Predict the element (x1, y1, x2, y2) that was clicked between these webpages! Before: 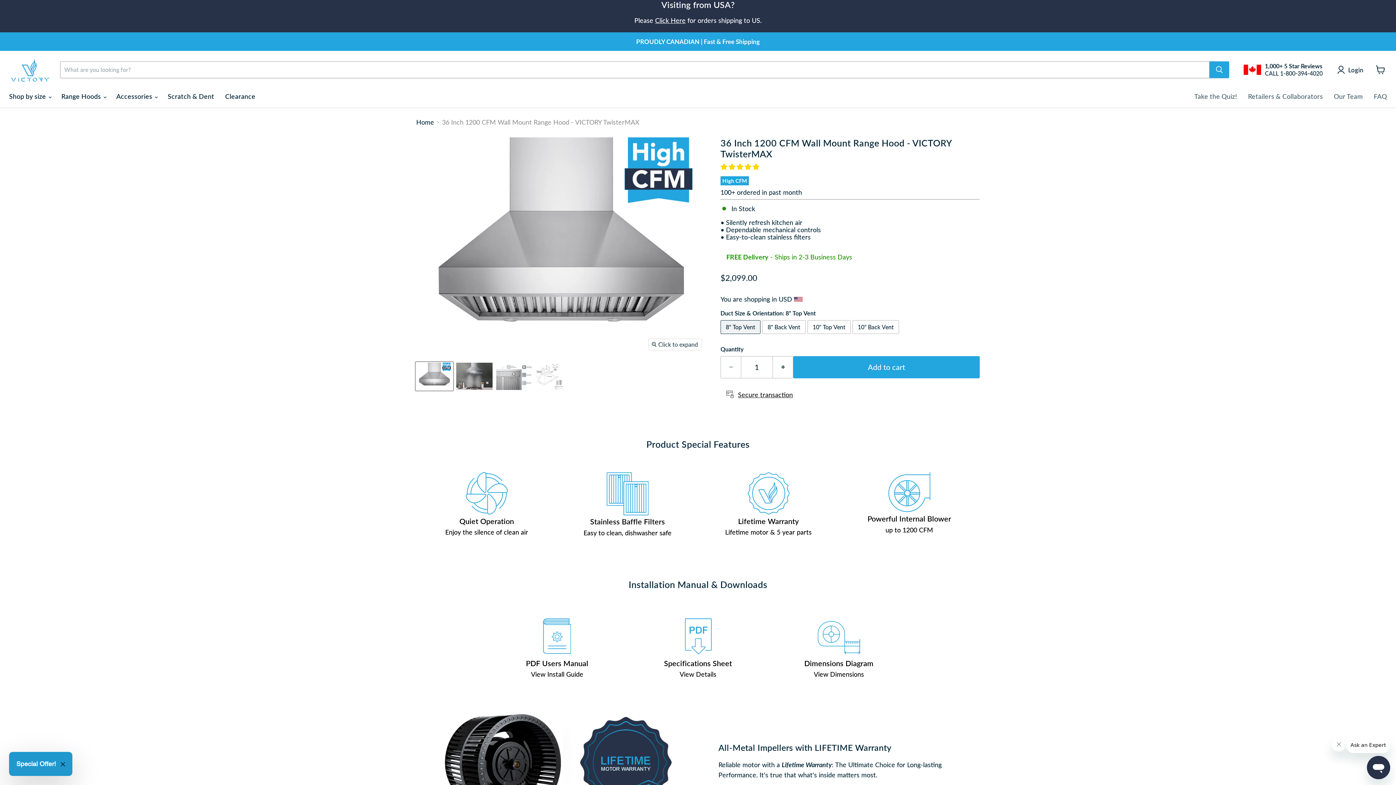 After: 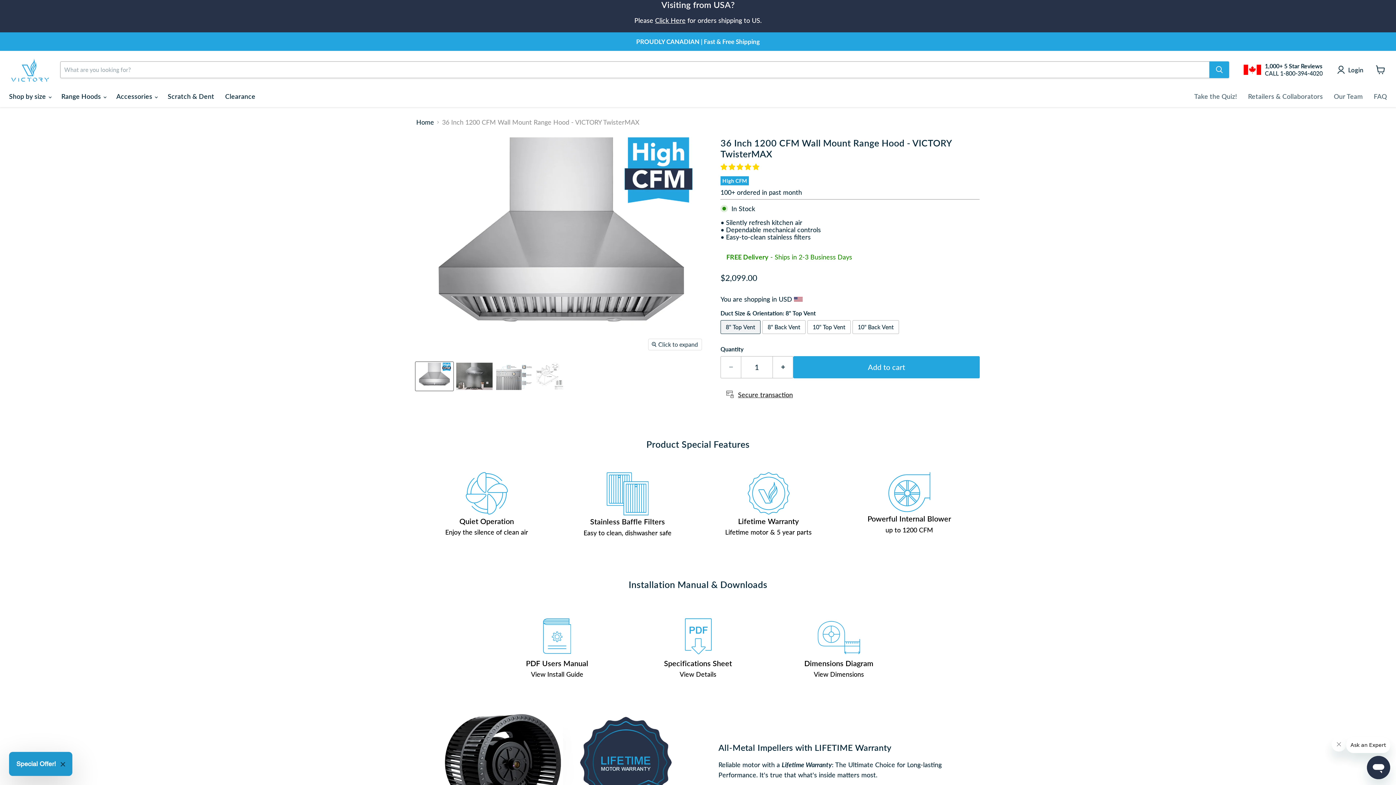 Action: bbox: (768, 612, 909, 679) label: Dimensions Diagram